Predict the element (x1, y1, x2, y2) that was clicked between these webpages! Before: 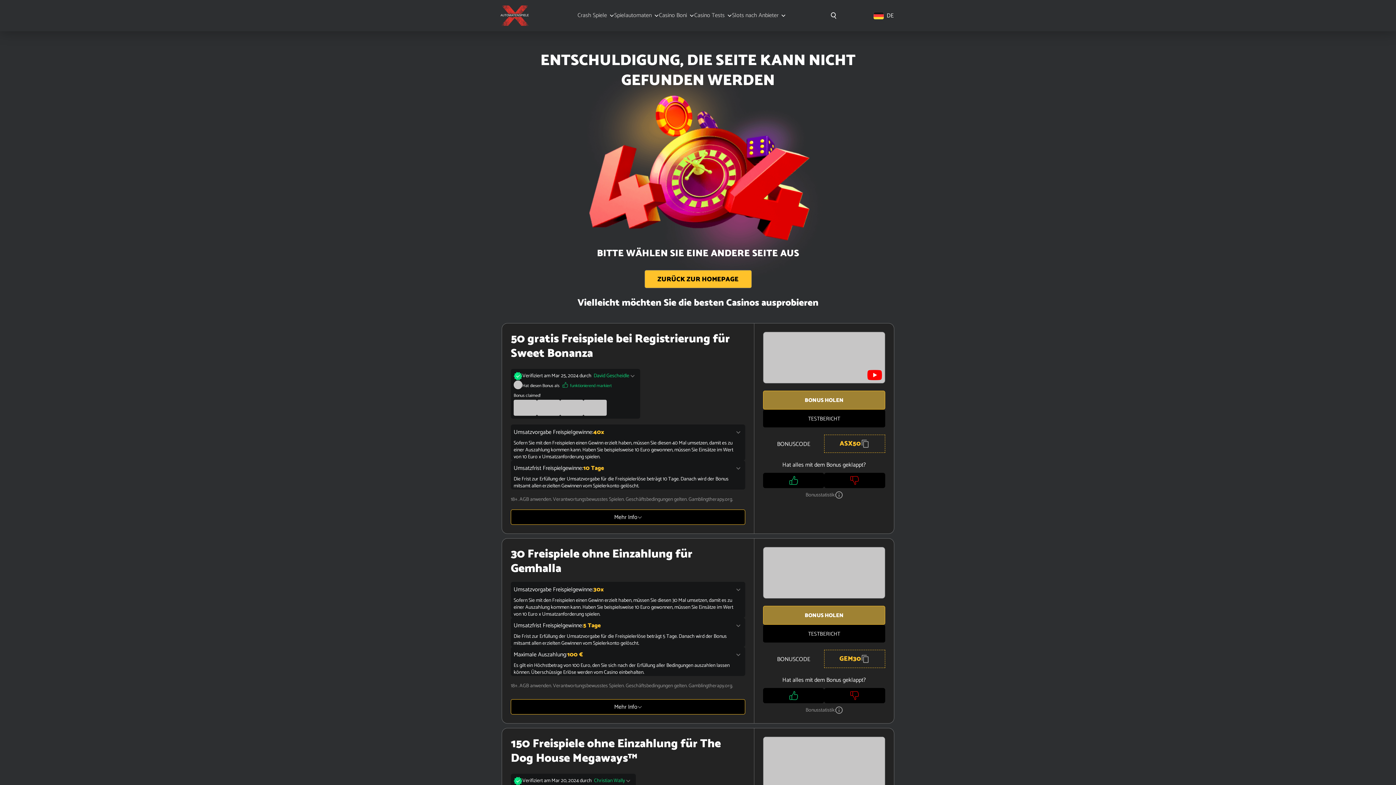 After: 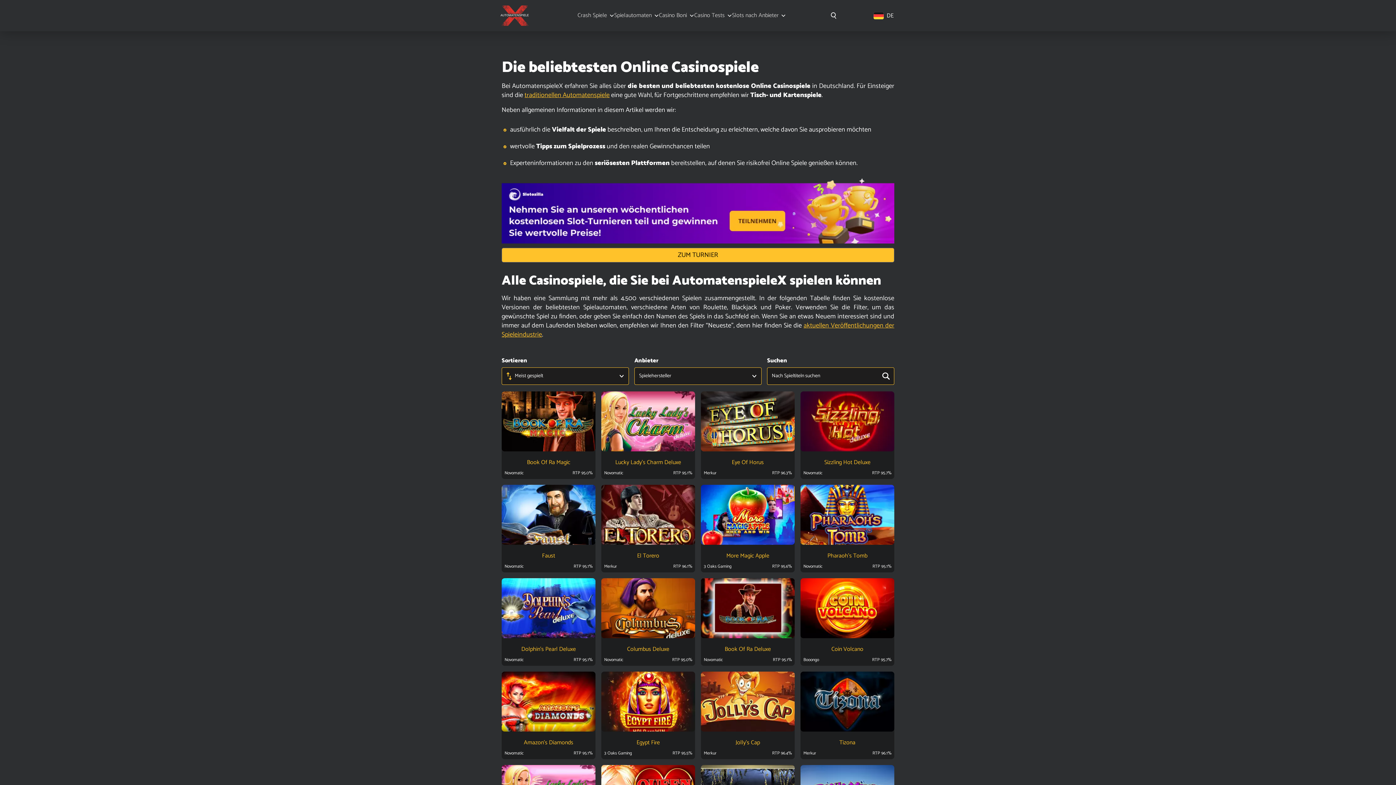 Action: bbox: (496, 5, 533, 25)